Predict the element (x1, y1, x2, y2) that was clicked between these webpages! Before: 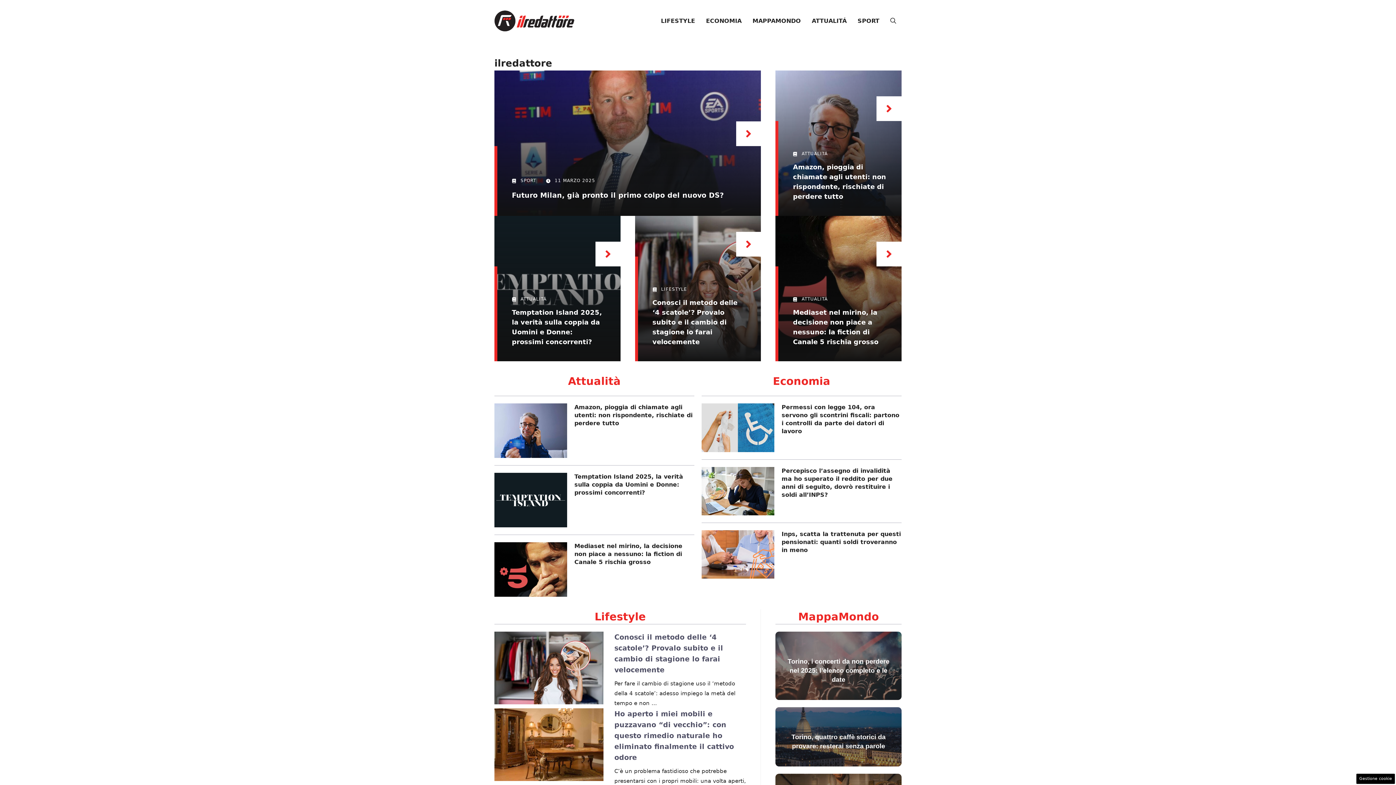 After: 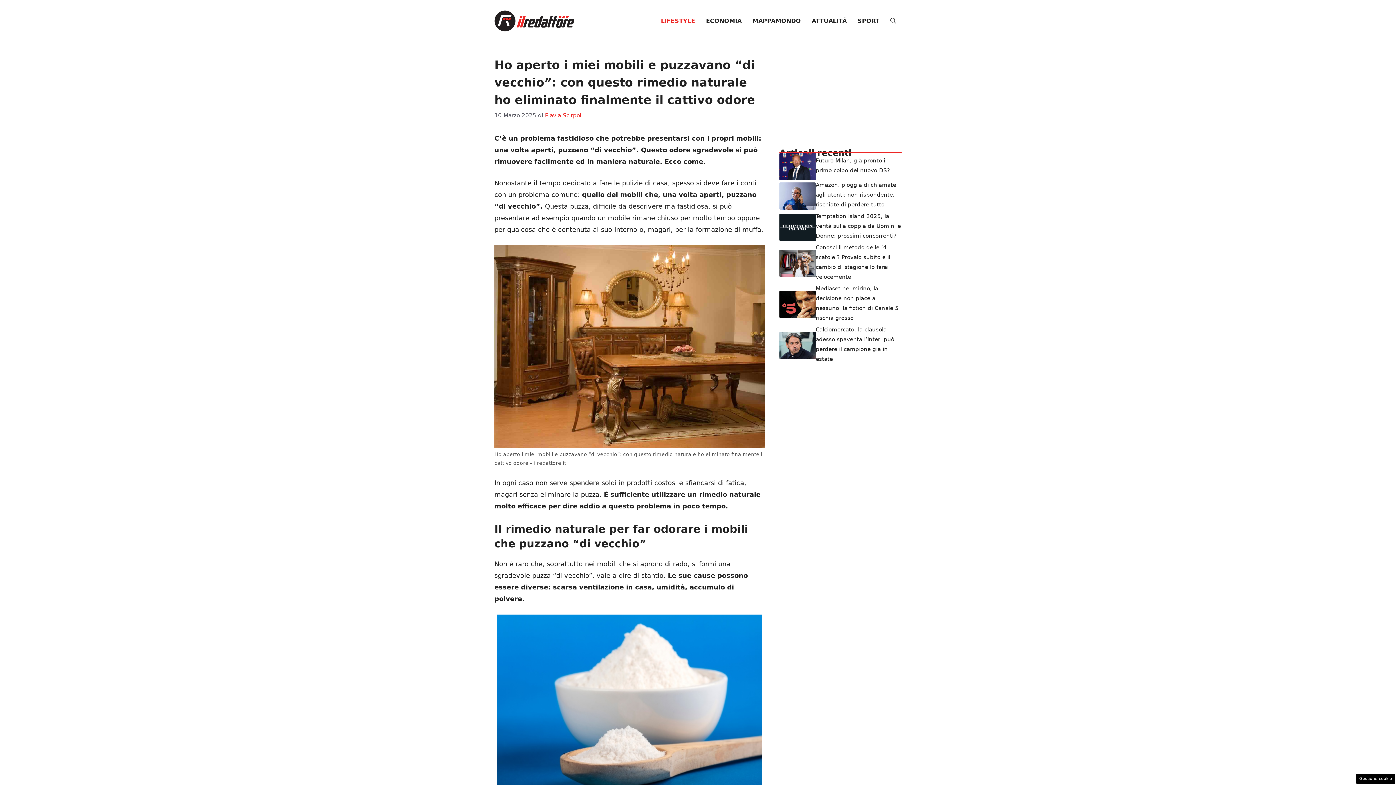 Action: bbox: (494, 740, 603, 748)